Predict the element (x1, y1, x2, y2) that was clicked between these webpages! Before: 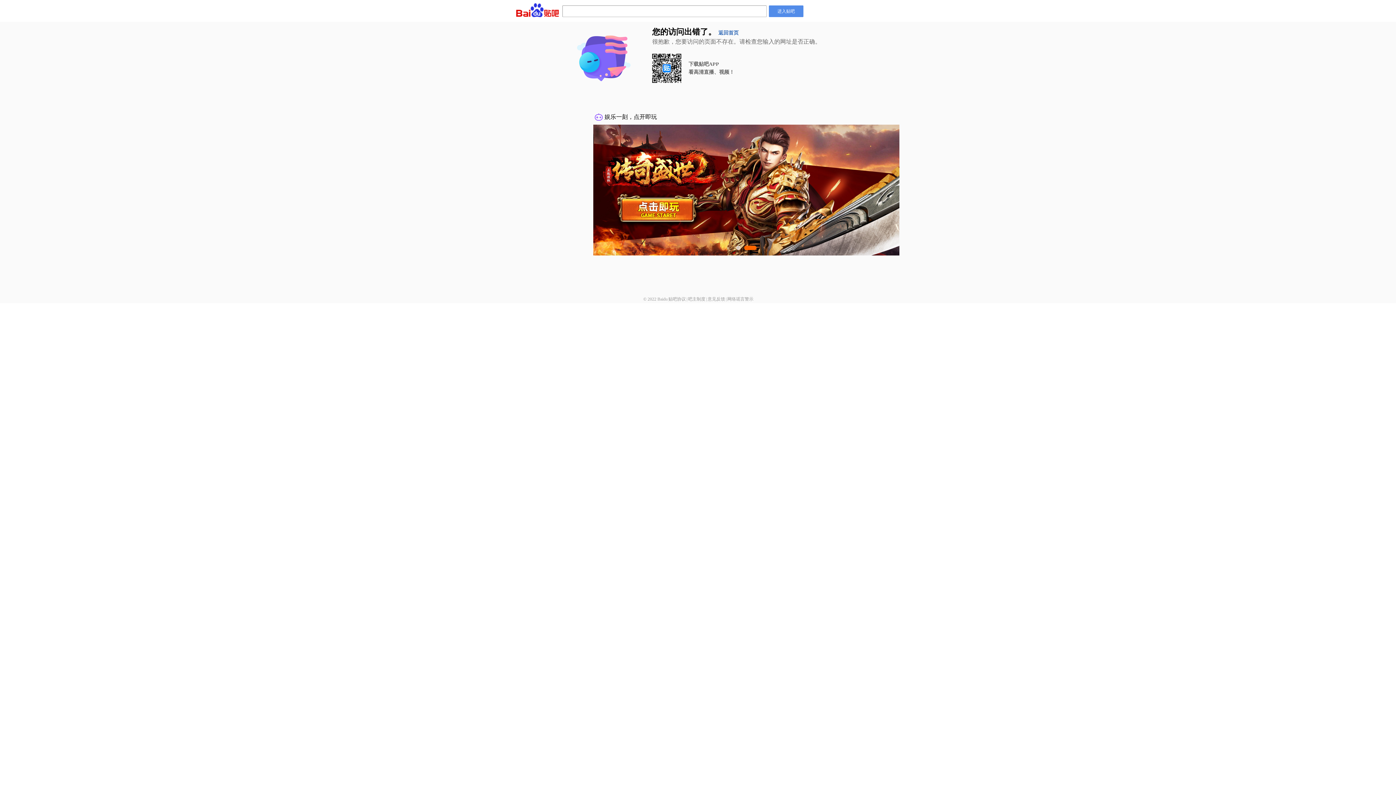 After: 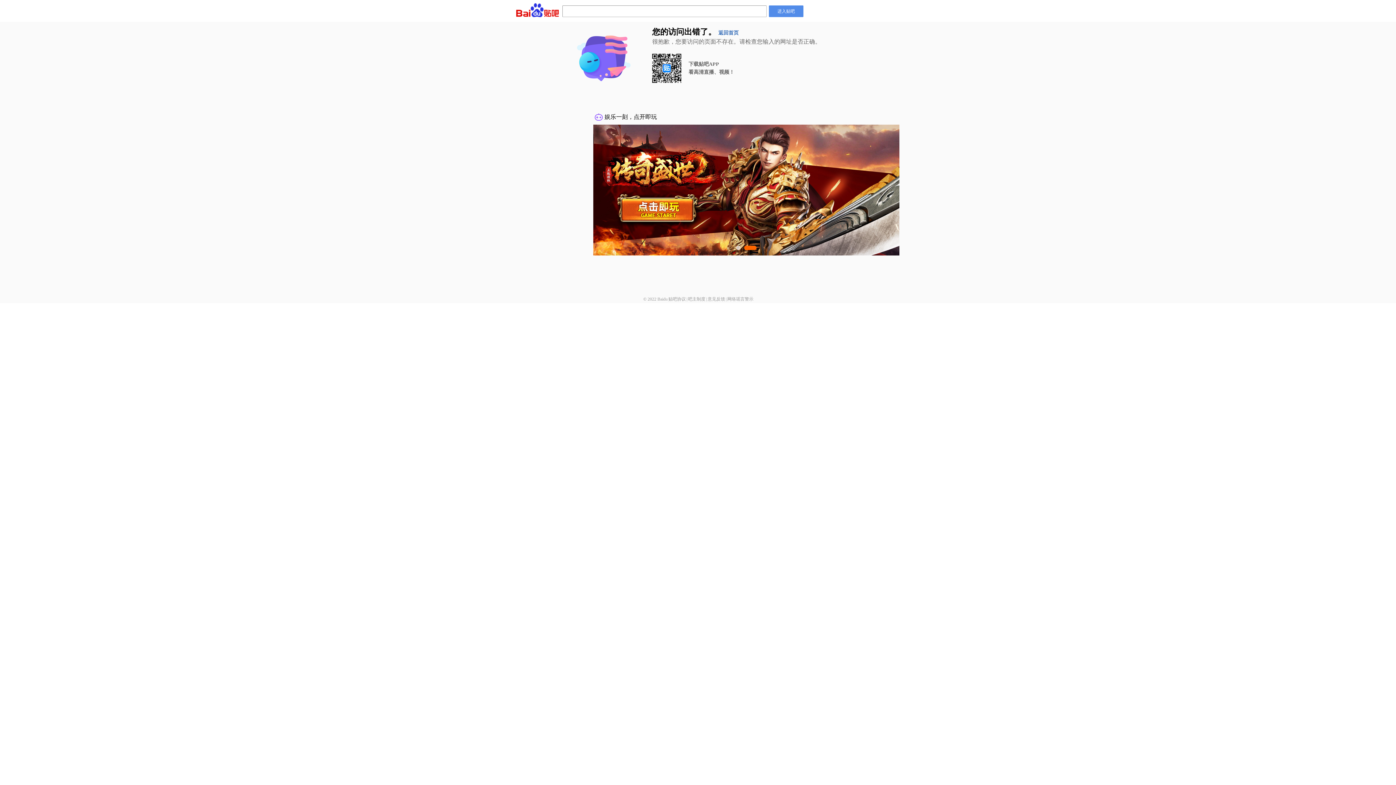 Action: bbox: (688, 296, 705, 301) label: 吧主制度